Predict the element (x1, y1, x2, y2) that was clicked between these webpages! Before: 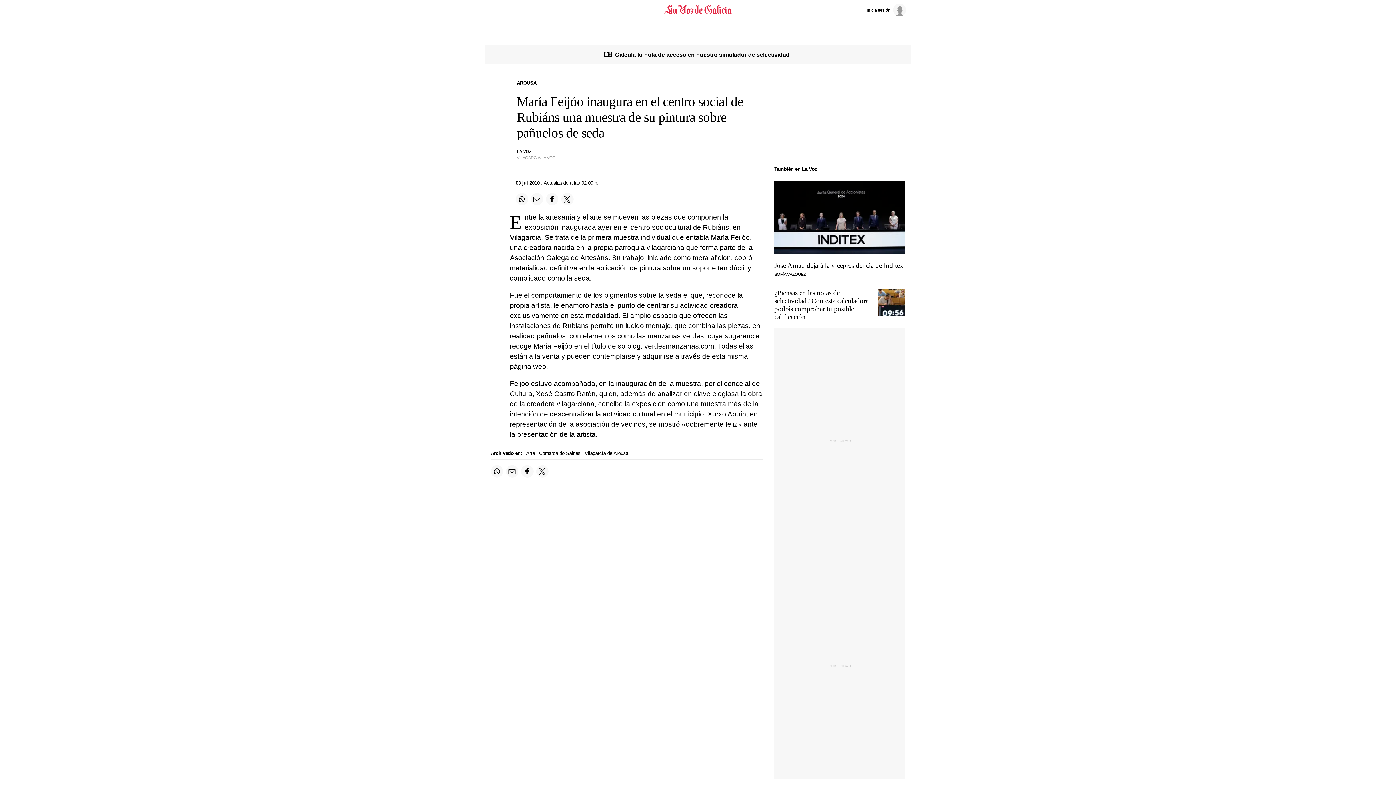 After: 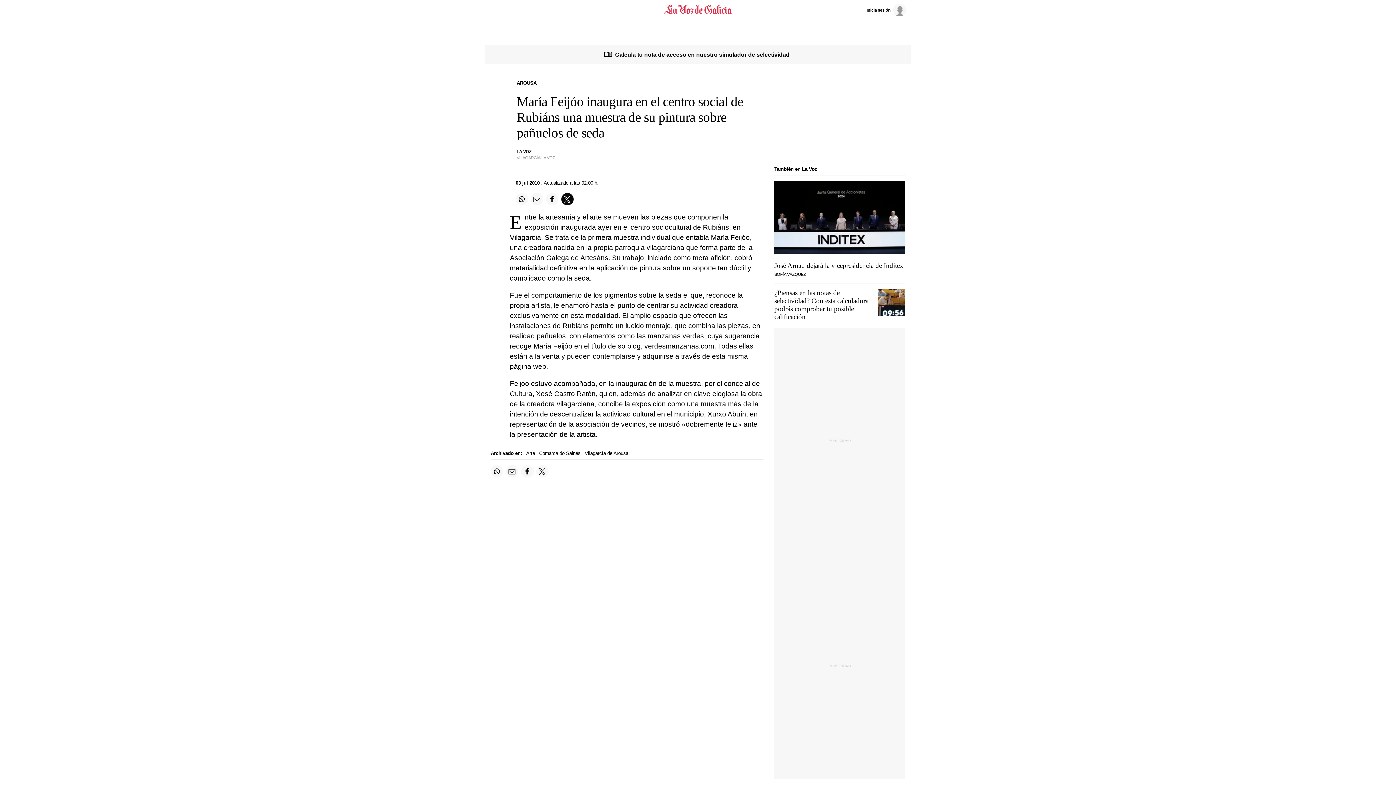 Action: label: Compartir en Twitter bbox: (561, 193, 573, 205)